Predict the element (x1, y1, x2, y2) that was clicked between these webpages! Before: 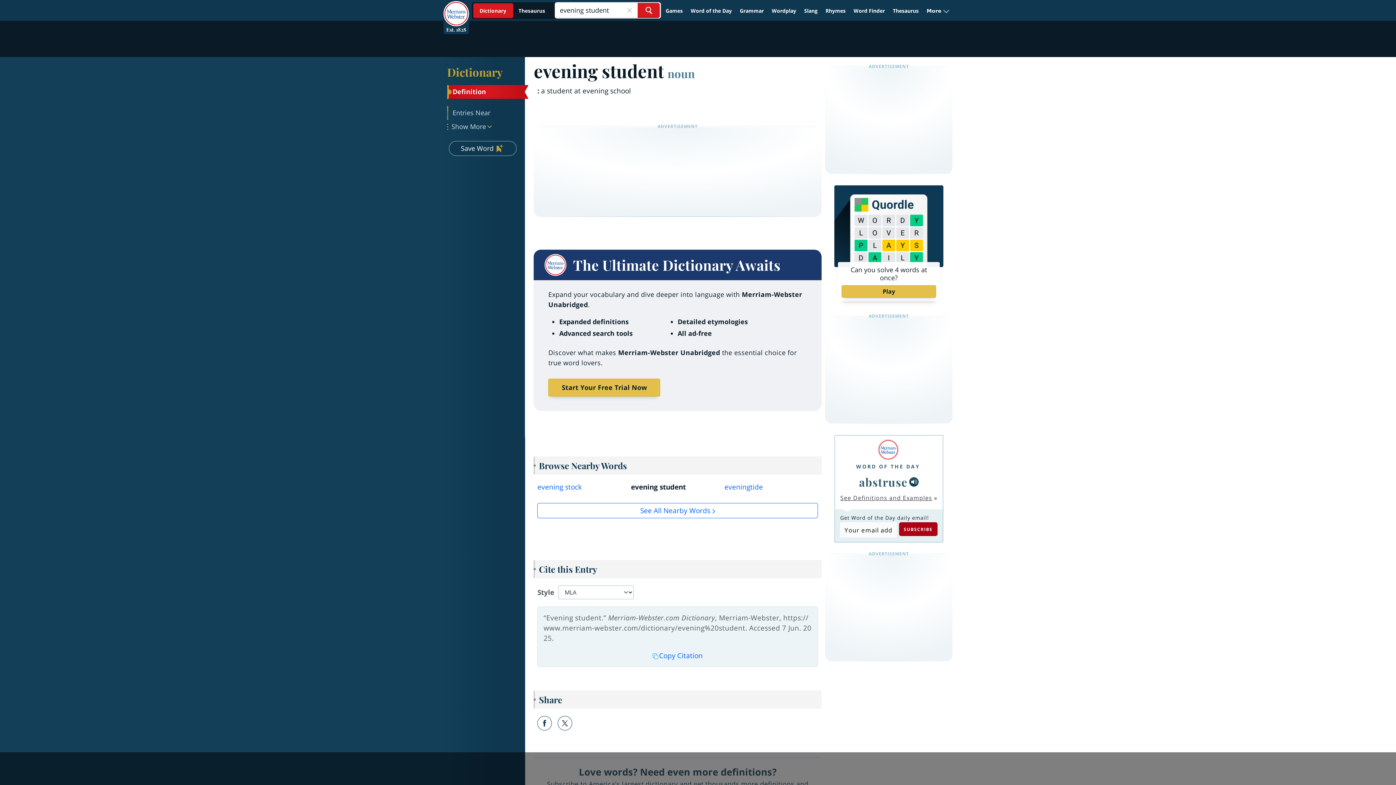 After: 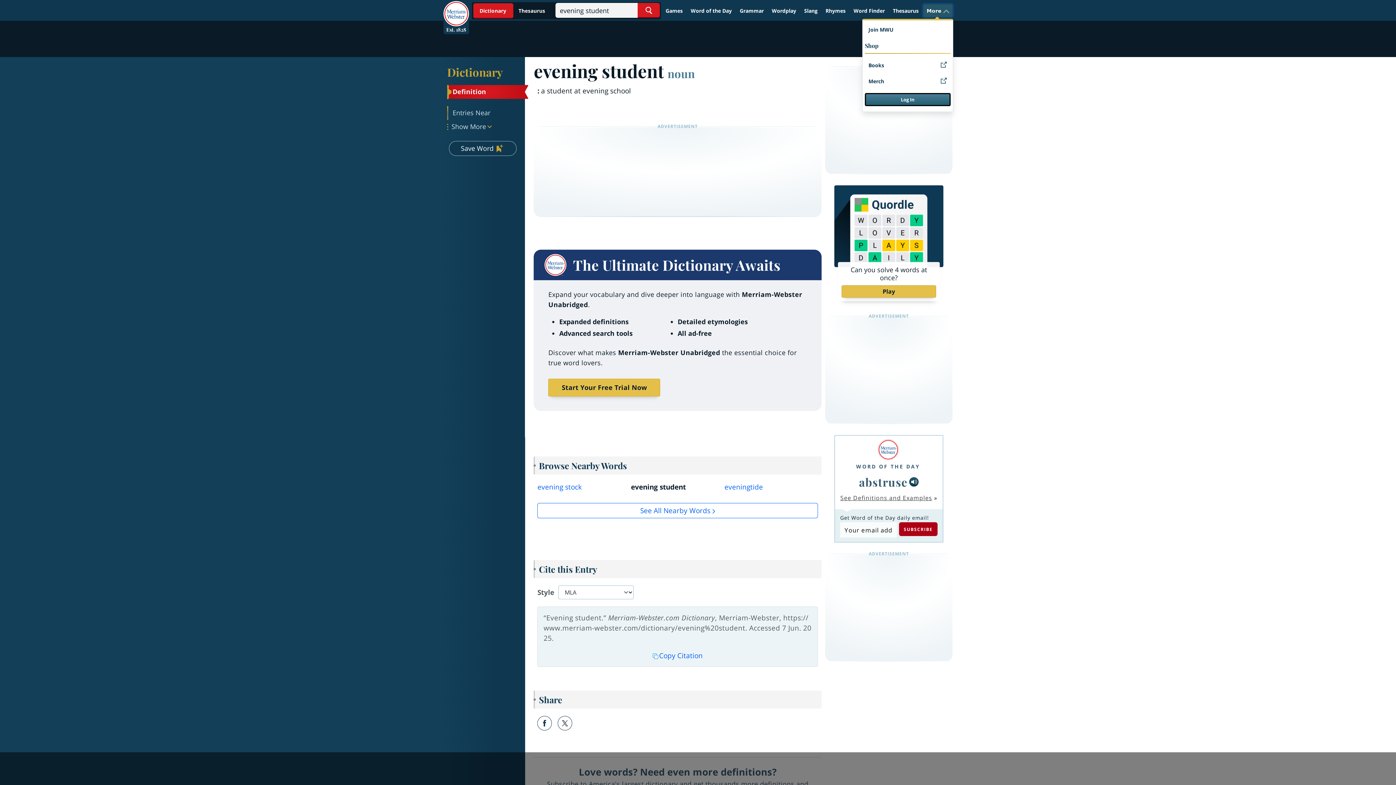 Action: label: More bbox: (923, 4, 952, 17)